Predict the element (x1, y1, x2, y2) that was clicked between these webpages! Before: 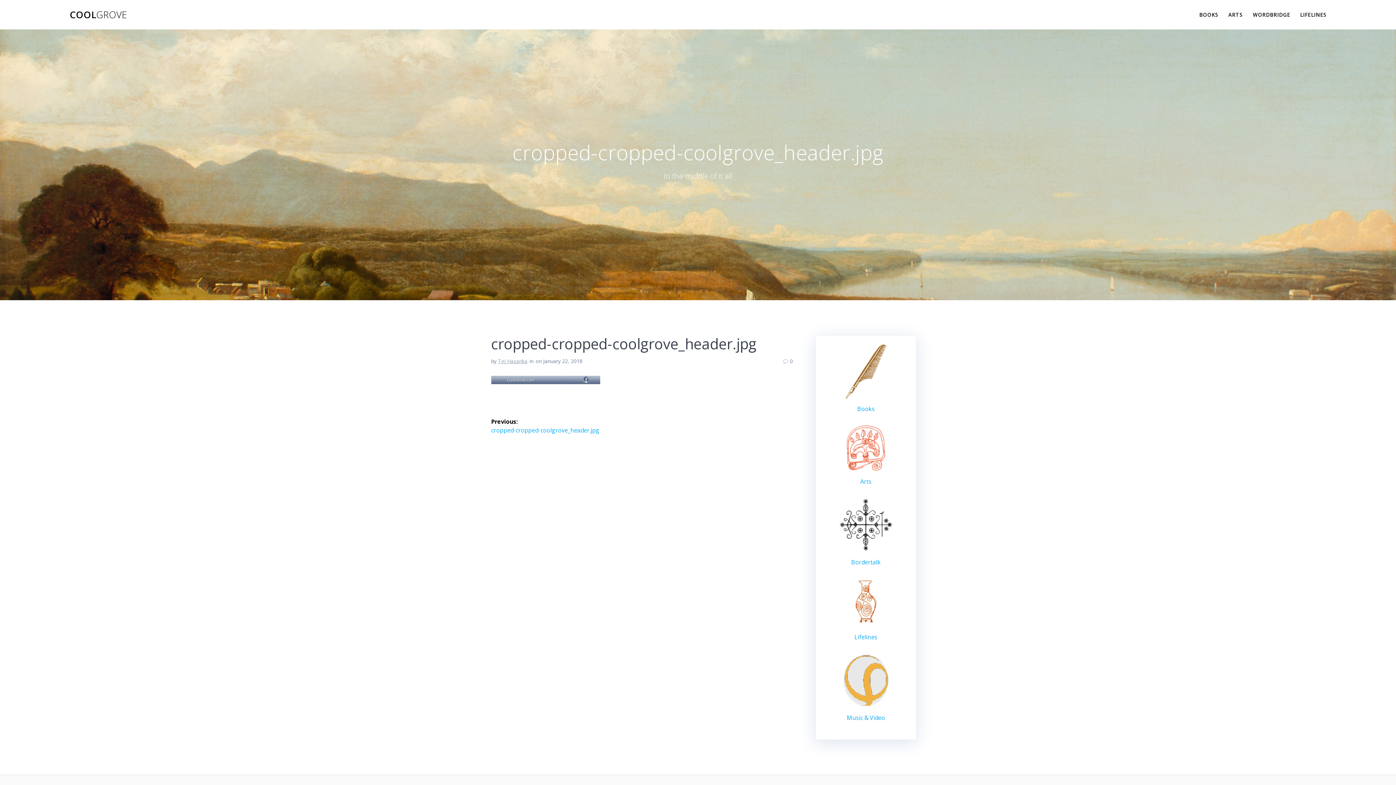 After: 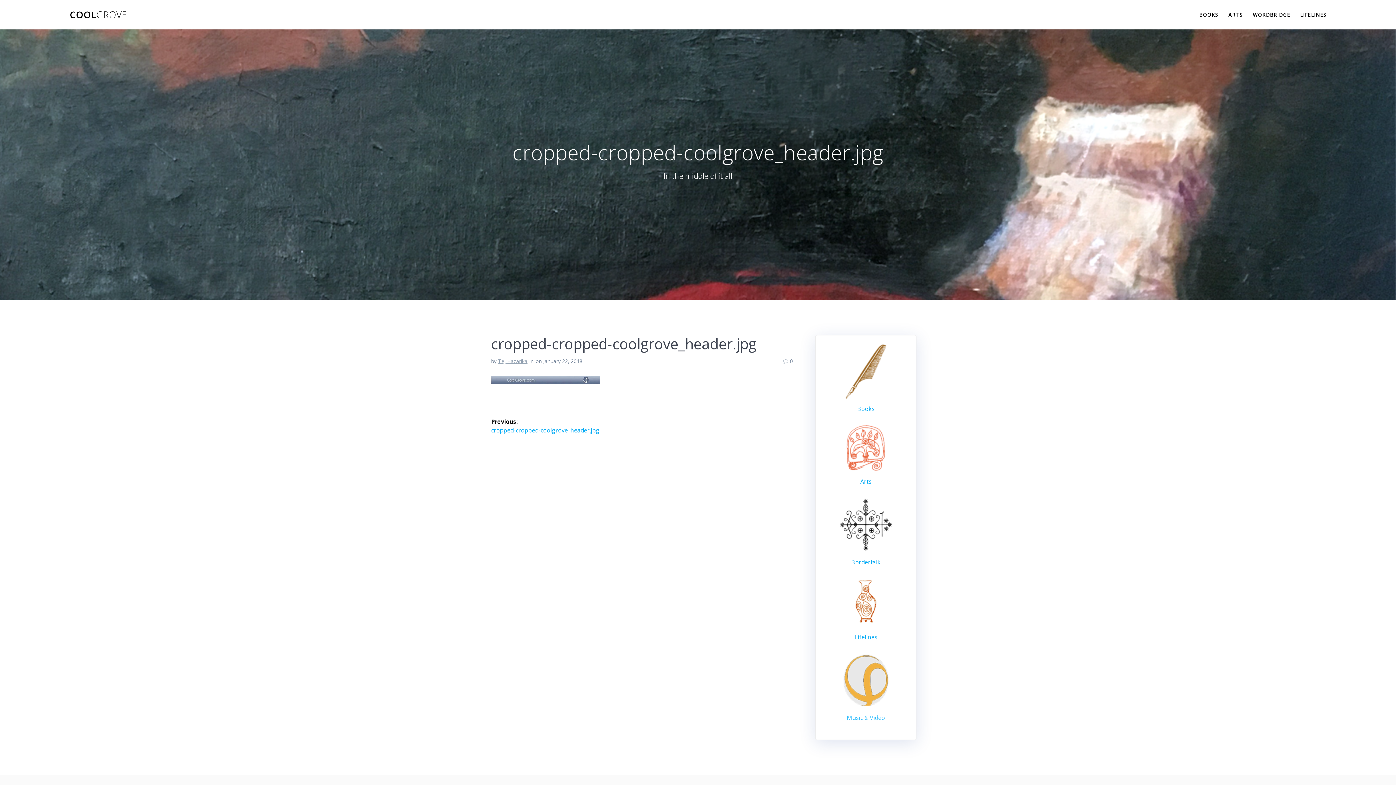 Action: label: Music & Video bbox: (847, 714, 885, 722)